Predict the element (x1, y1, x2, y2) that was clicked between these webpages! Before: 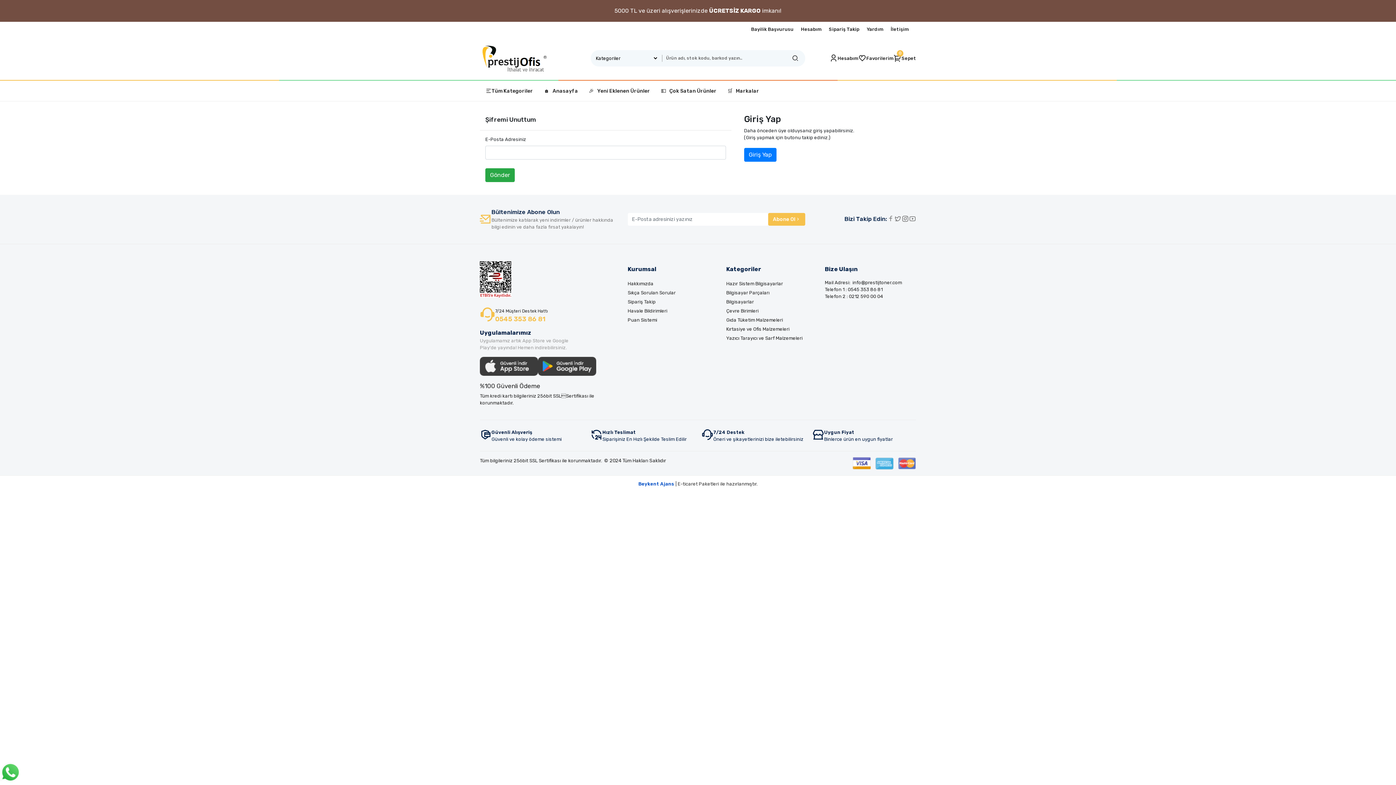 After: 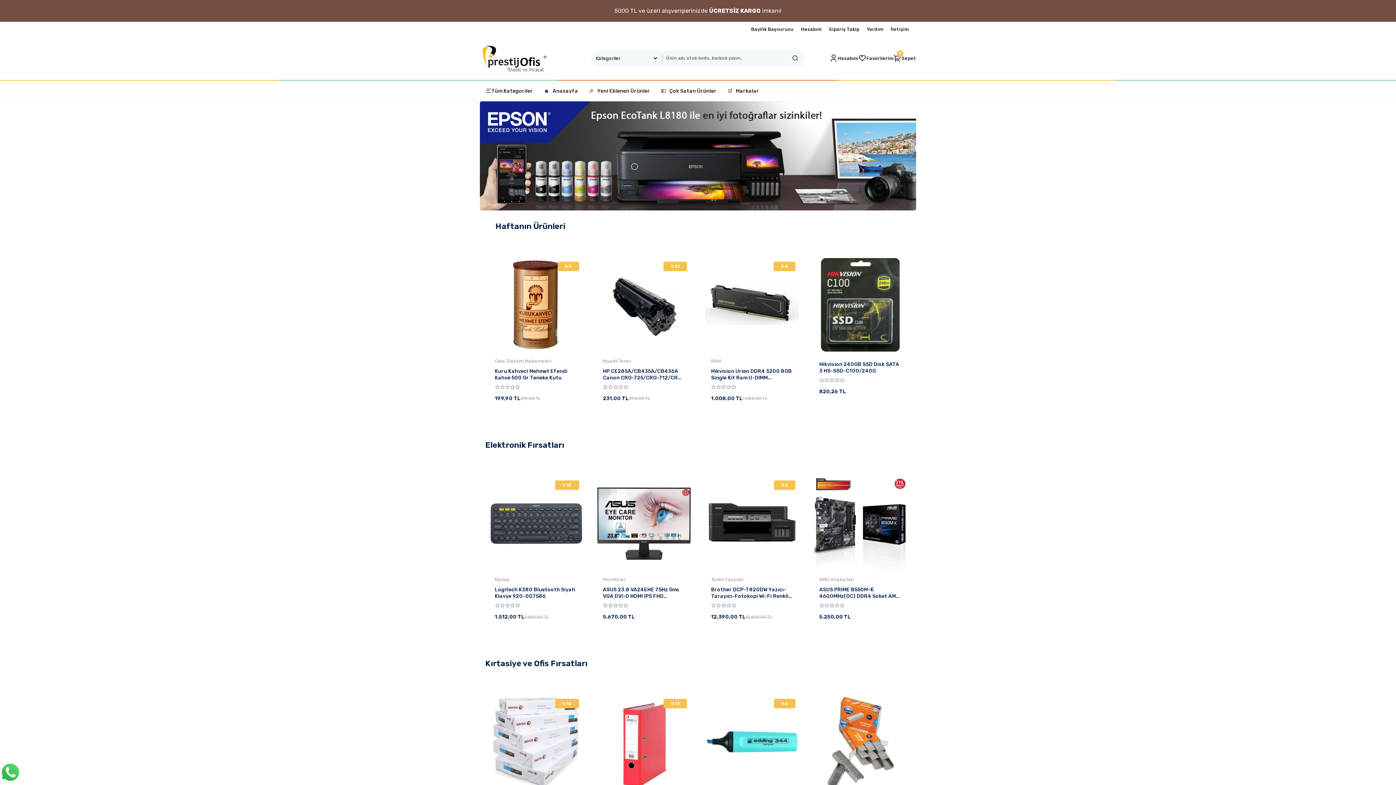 Action: bbox: (480, 43, 555, 72)